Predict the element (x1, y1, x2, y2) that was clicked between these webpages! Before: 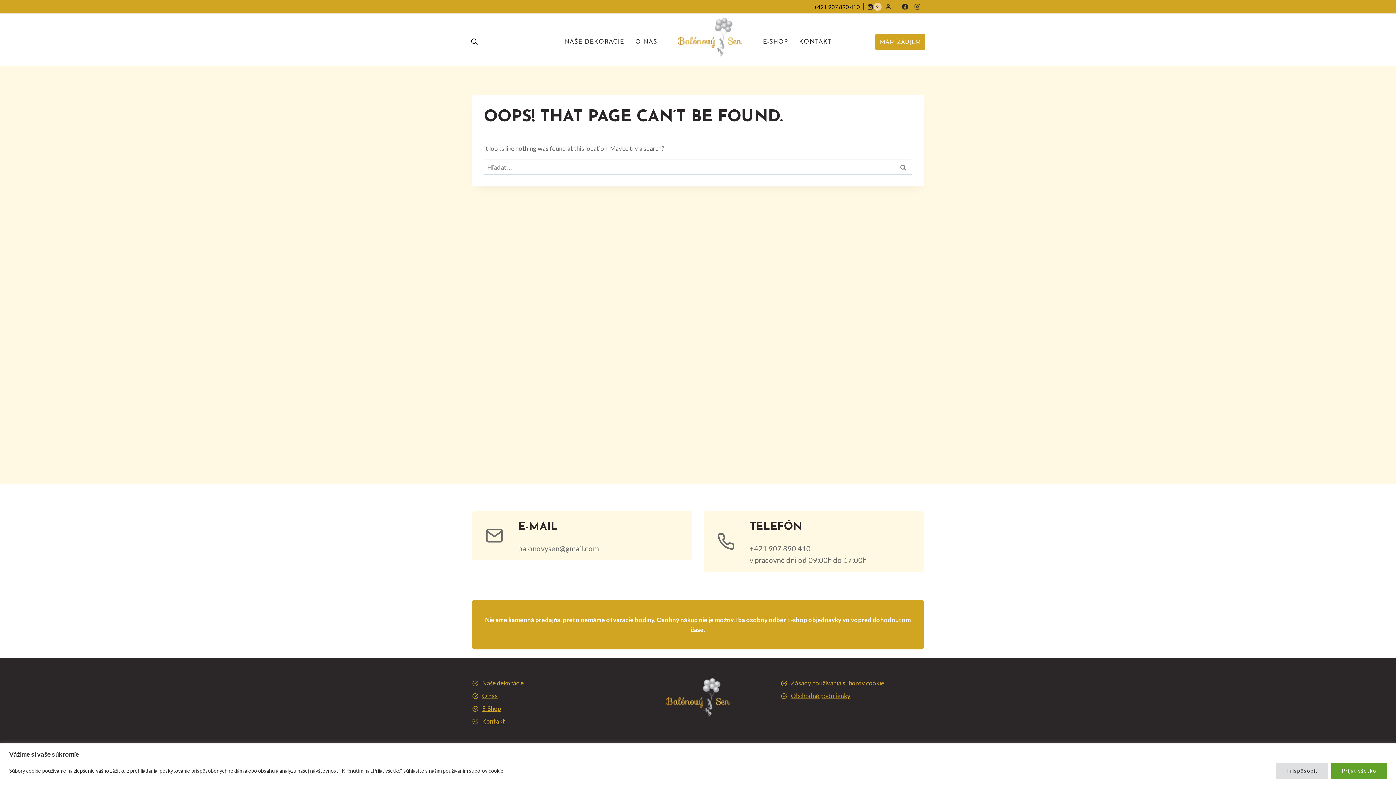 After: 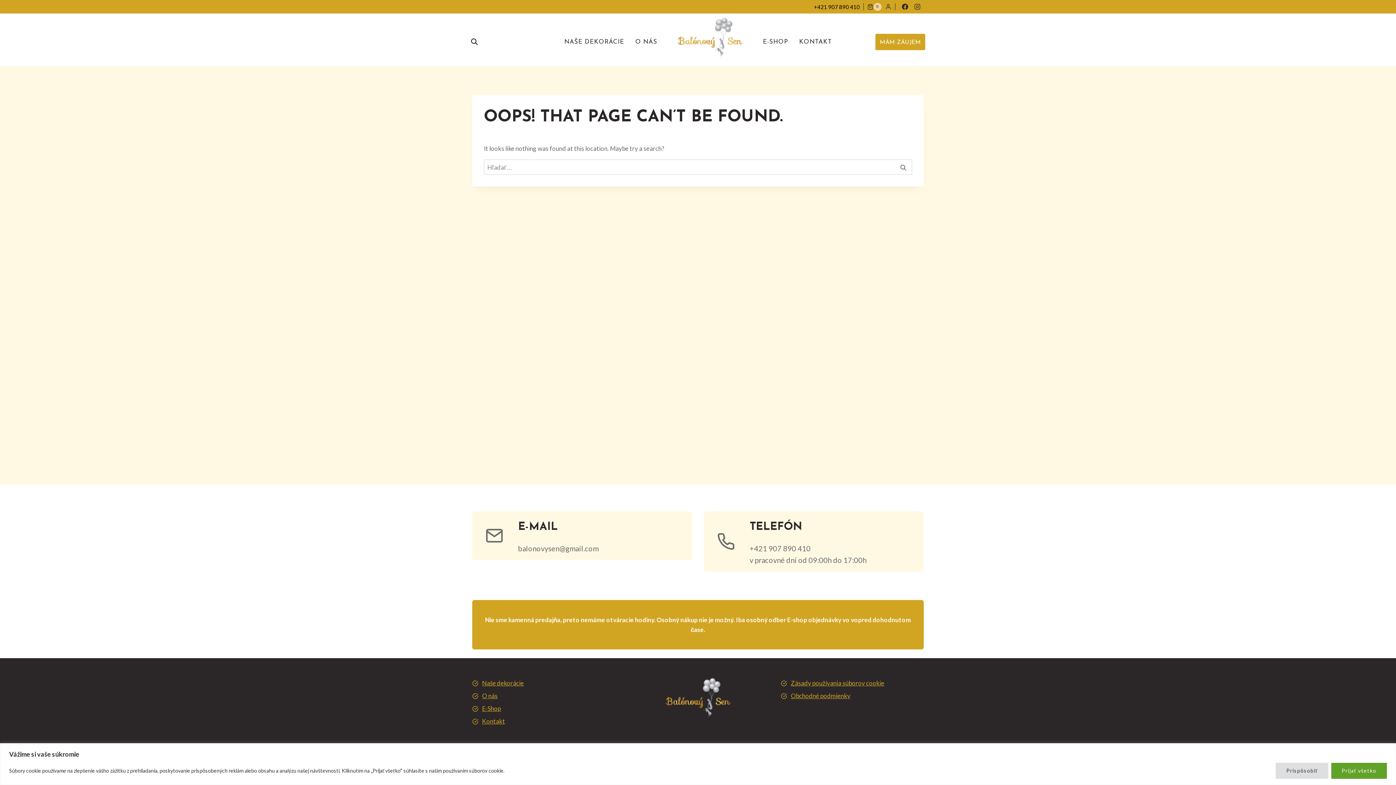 Action: label: E-MAIL

balonovysen@gmail.com bbox: (472, 511, 692, 560)